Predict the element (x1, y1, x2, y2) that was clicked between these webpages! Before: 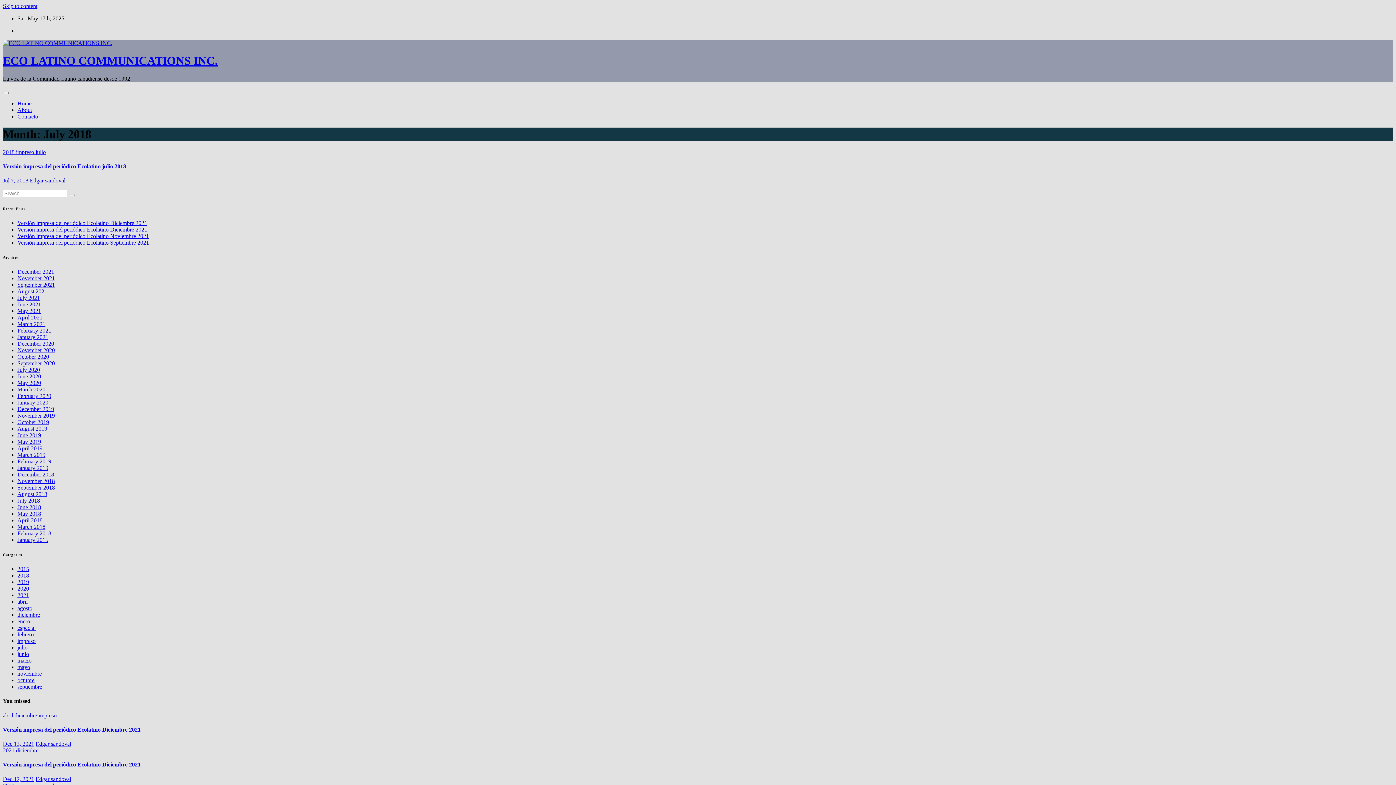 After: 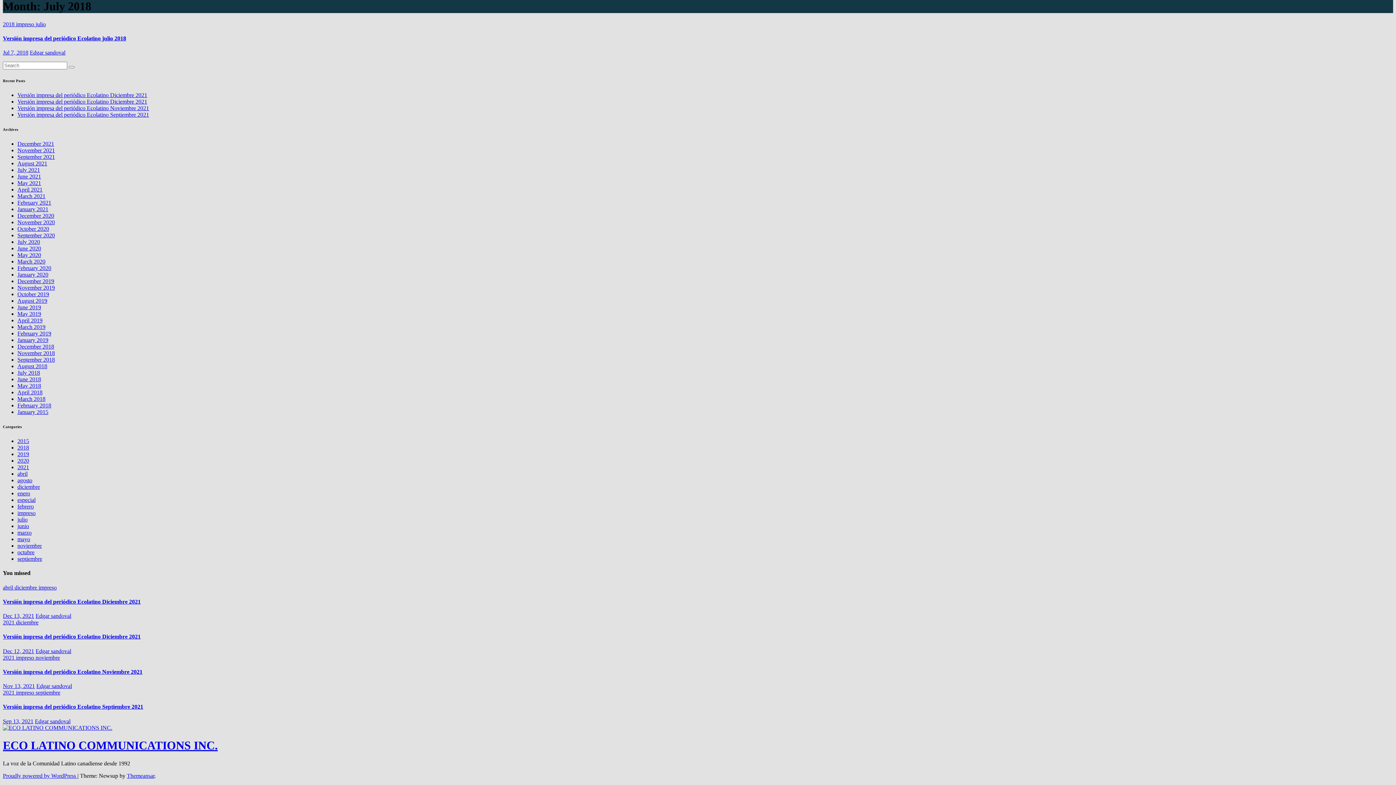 Action: bbox: (2, 2, 37, 9) label: Skip to content